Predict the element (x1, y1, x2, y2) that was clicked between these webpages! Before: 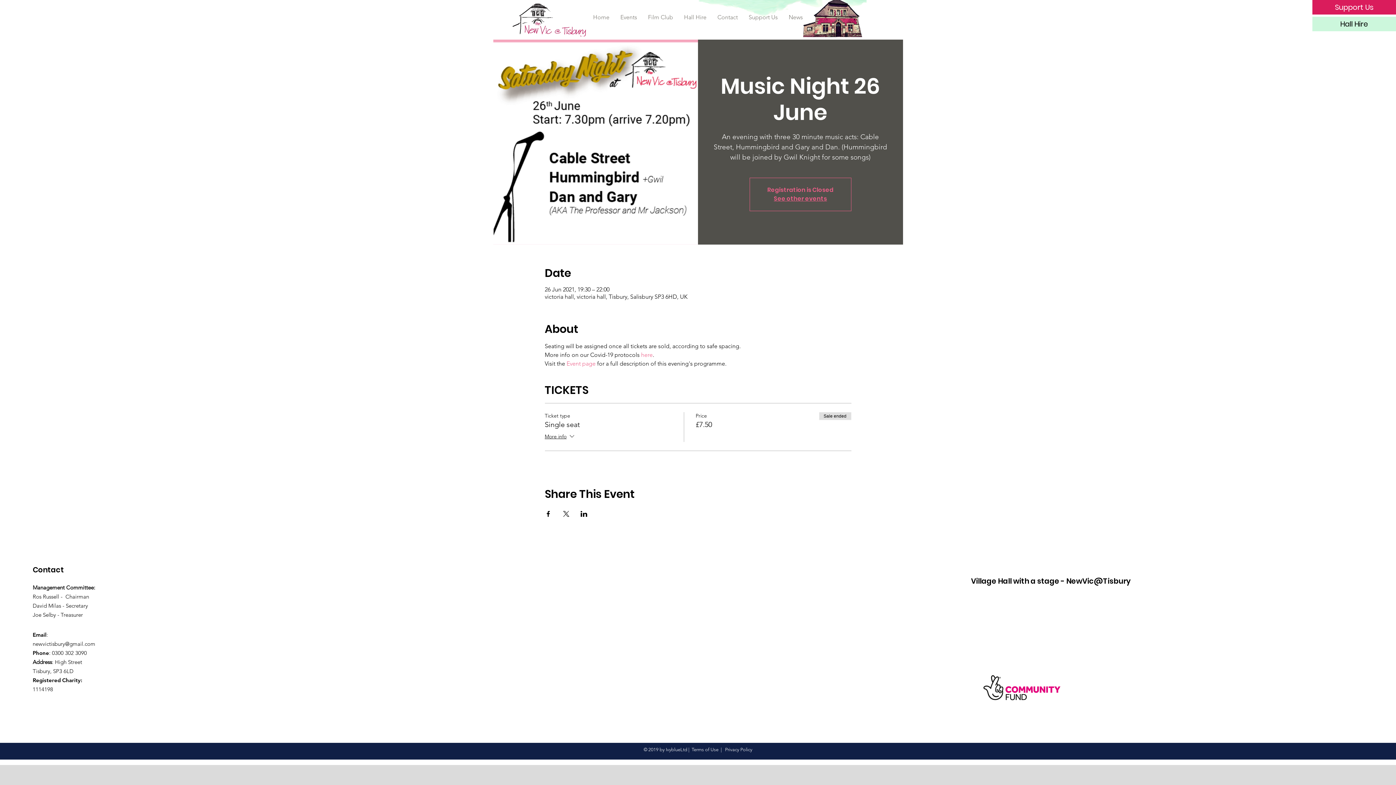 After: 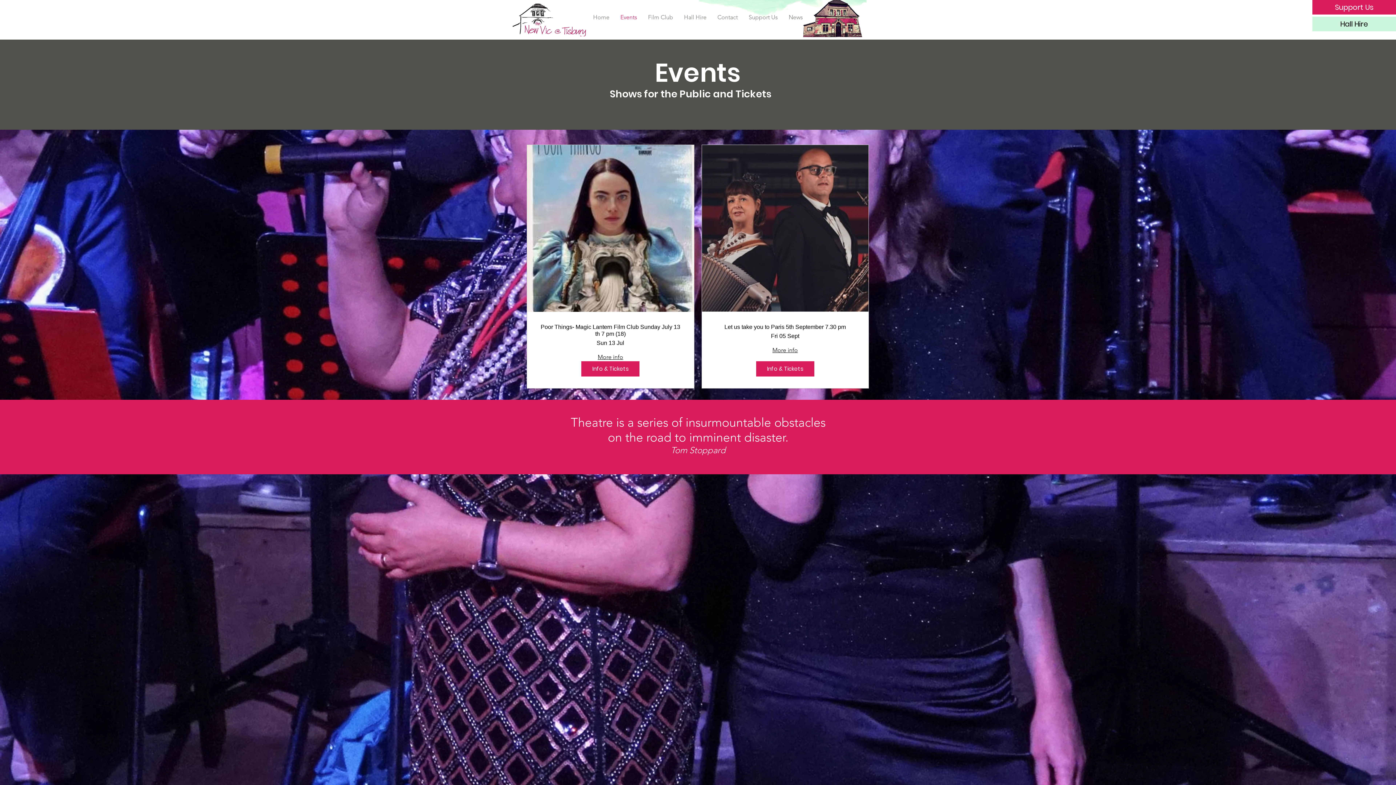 Action: label: Events bbox: (615, 3, 642, 30)